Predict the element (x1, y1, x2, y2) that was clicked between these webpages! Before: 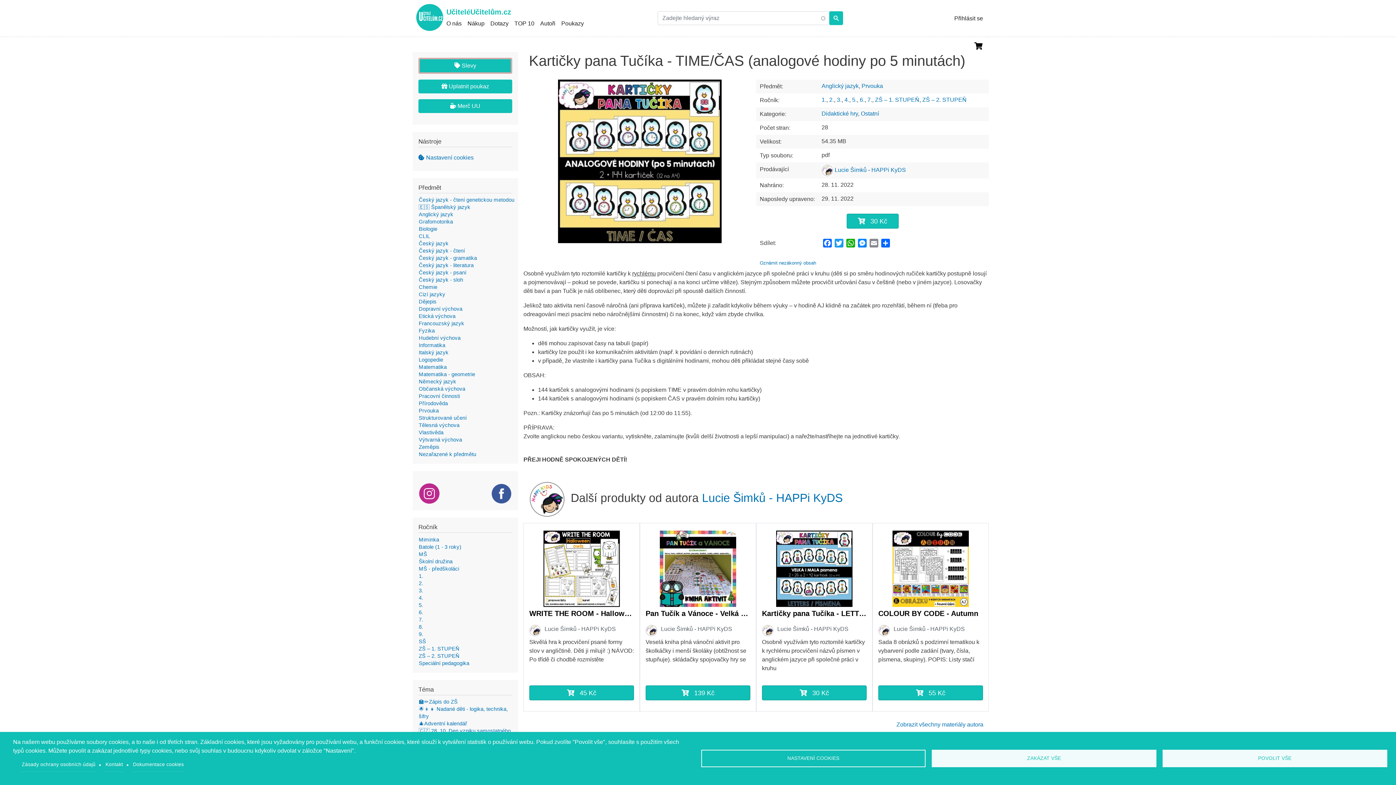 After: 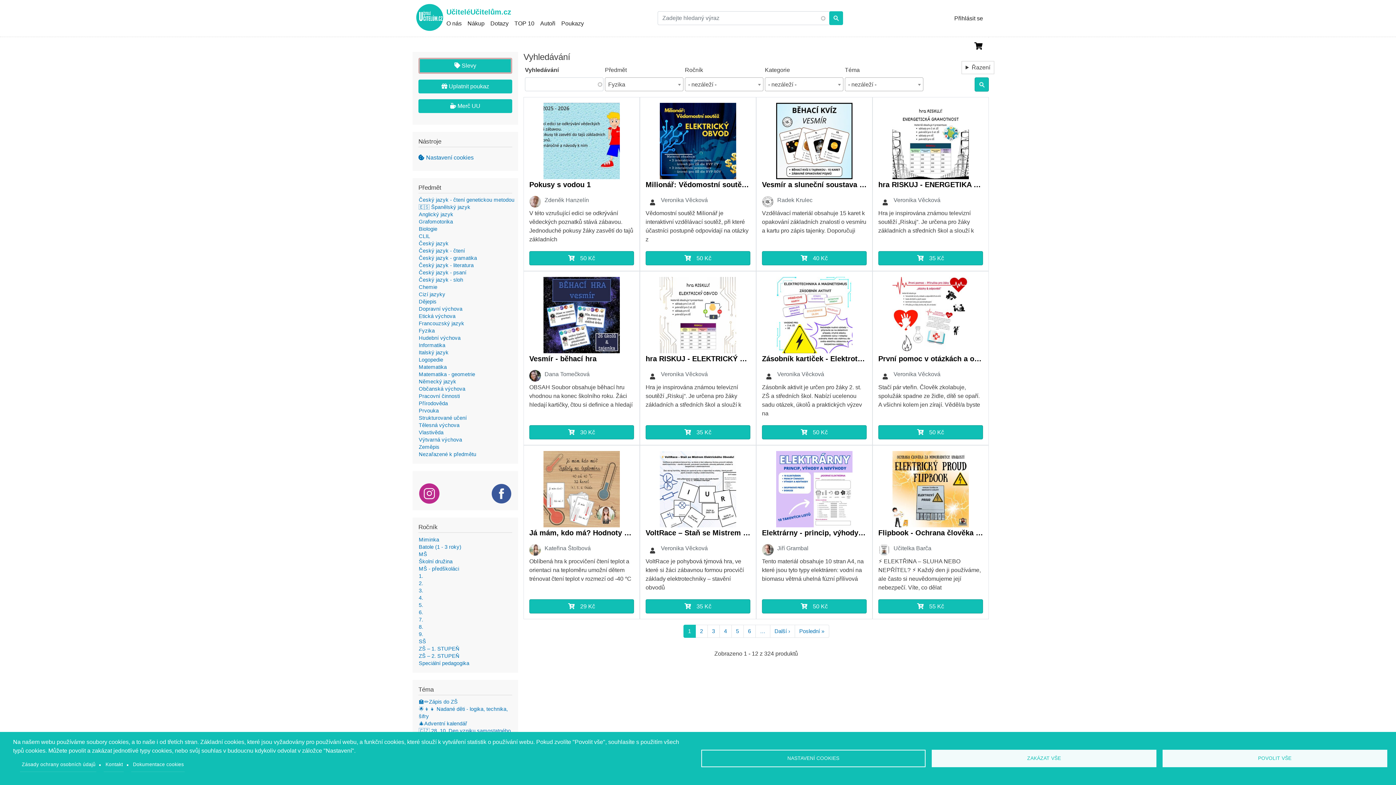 Action: bbox: (418, 328, 434, 333) label: Fyzika